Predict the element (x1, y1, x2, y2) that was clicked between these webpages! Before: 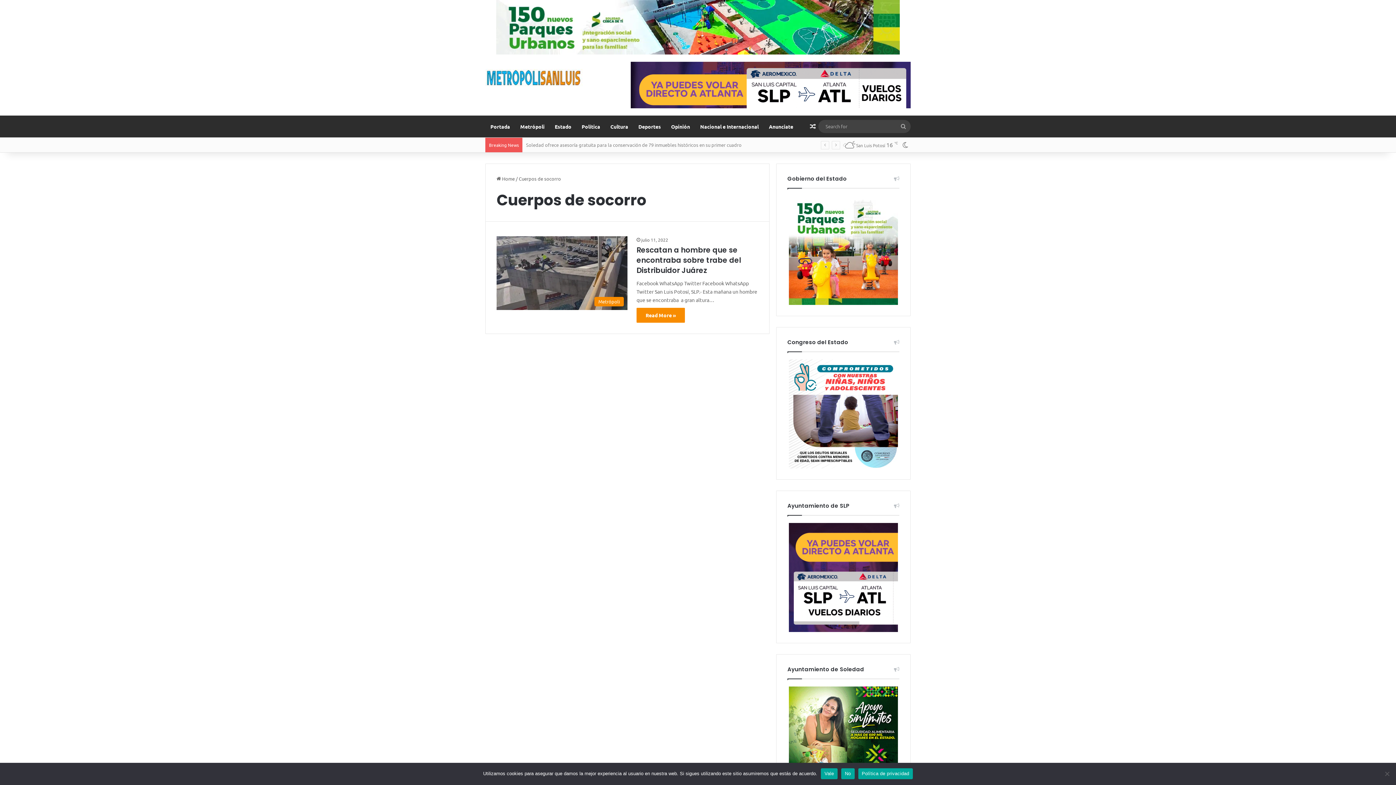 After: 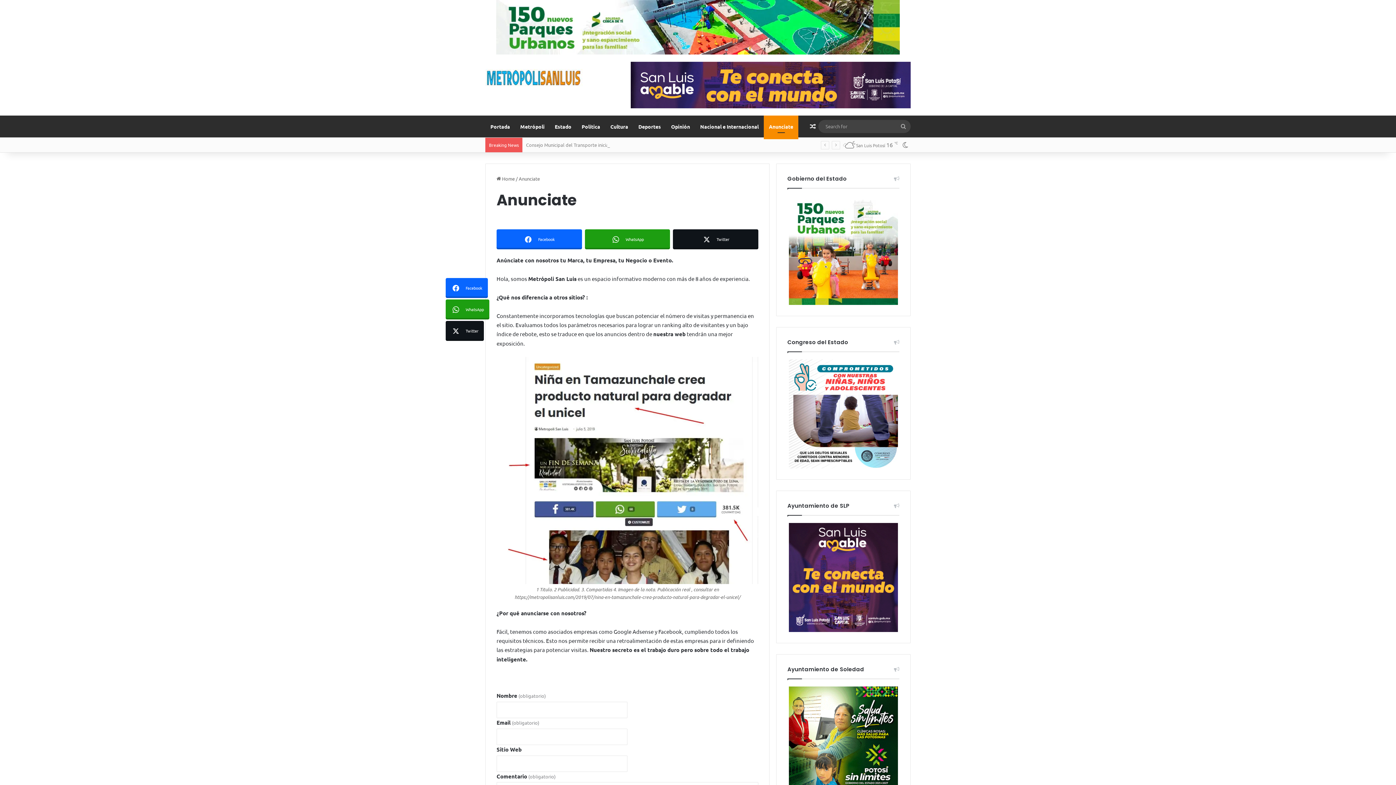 Action: bbox: (764, 115, 798, 137) label: Anunciate